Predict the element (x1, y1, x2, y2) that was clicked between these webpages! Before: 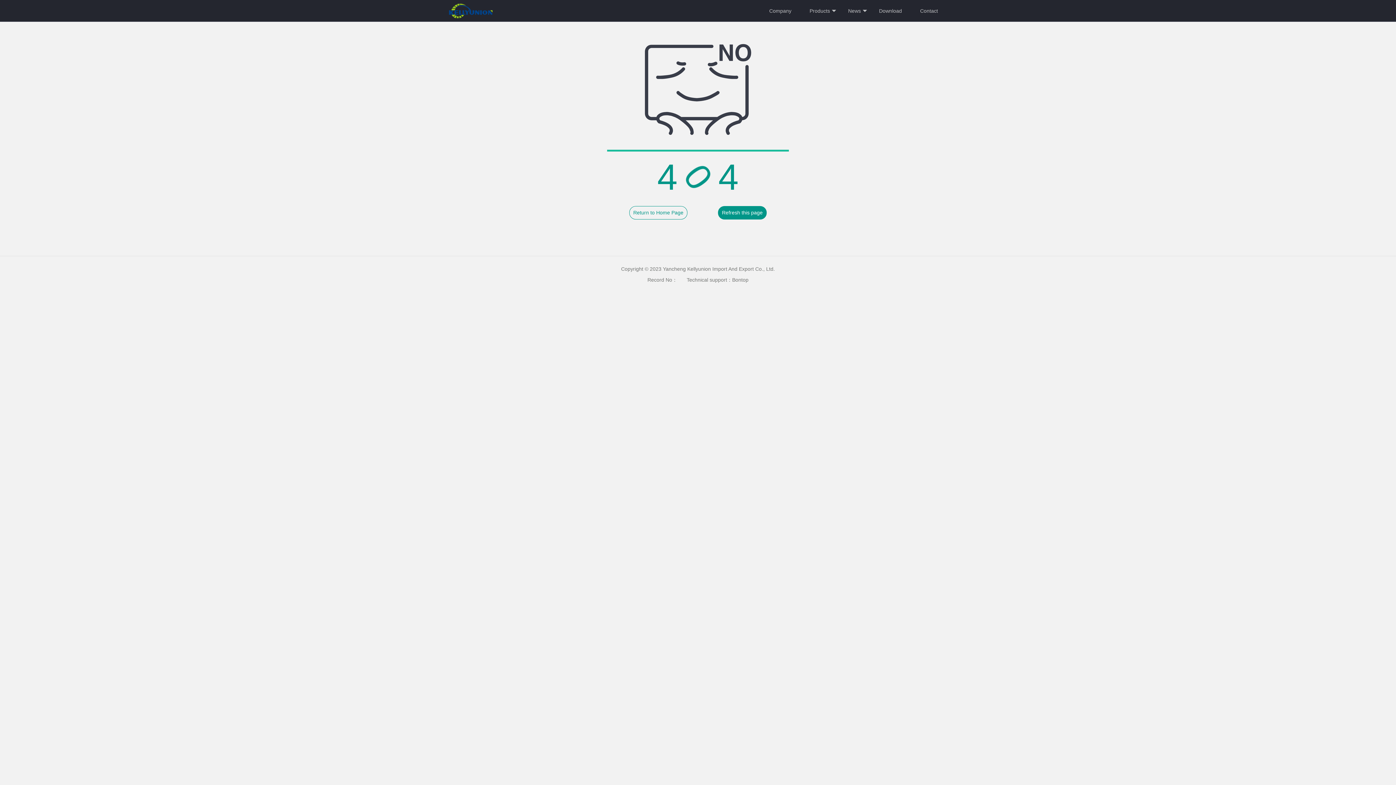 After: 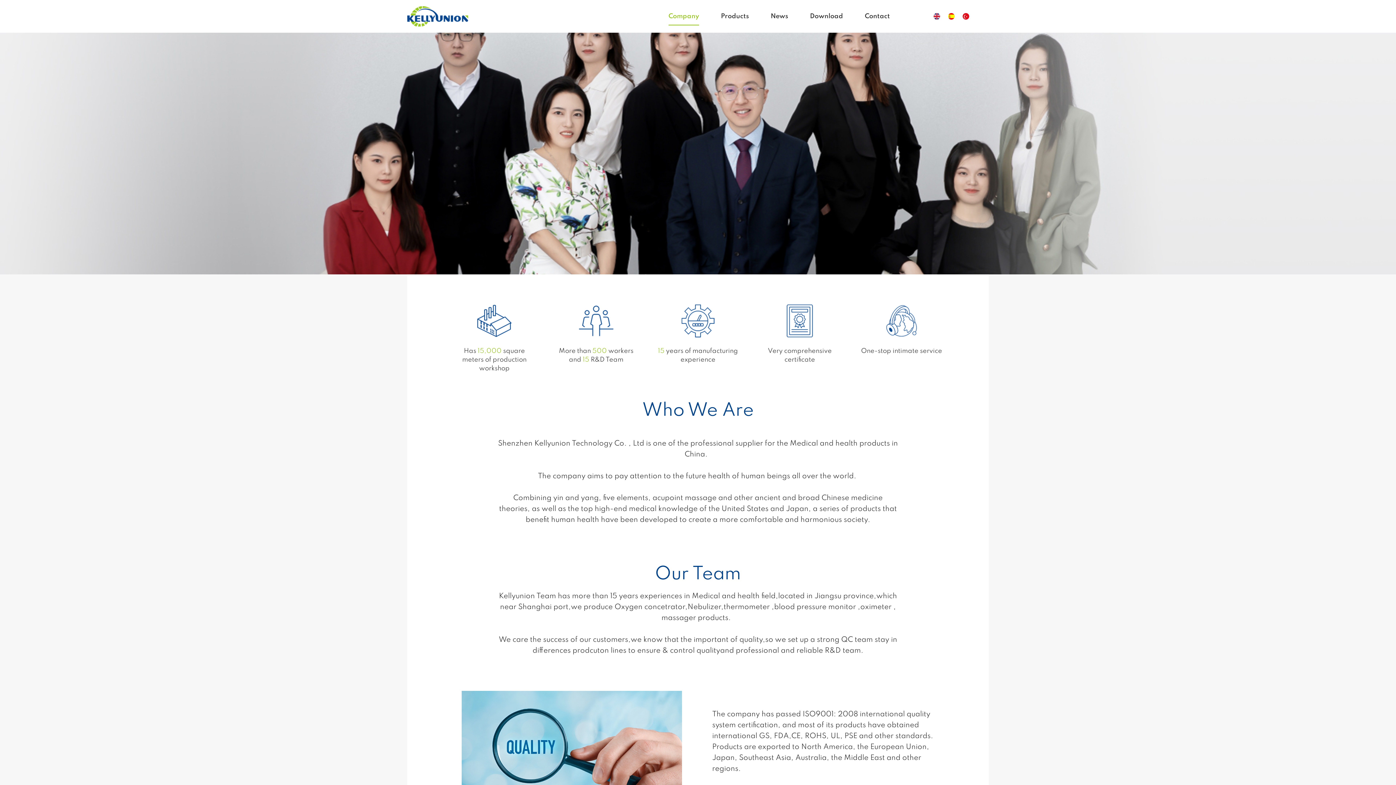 Action: label: Company bbox: (762, 0, 798, 21)